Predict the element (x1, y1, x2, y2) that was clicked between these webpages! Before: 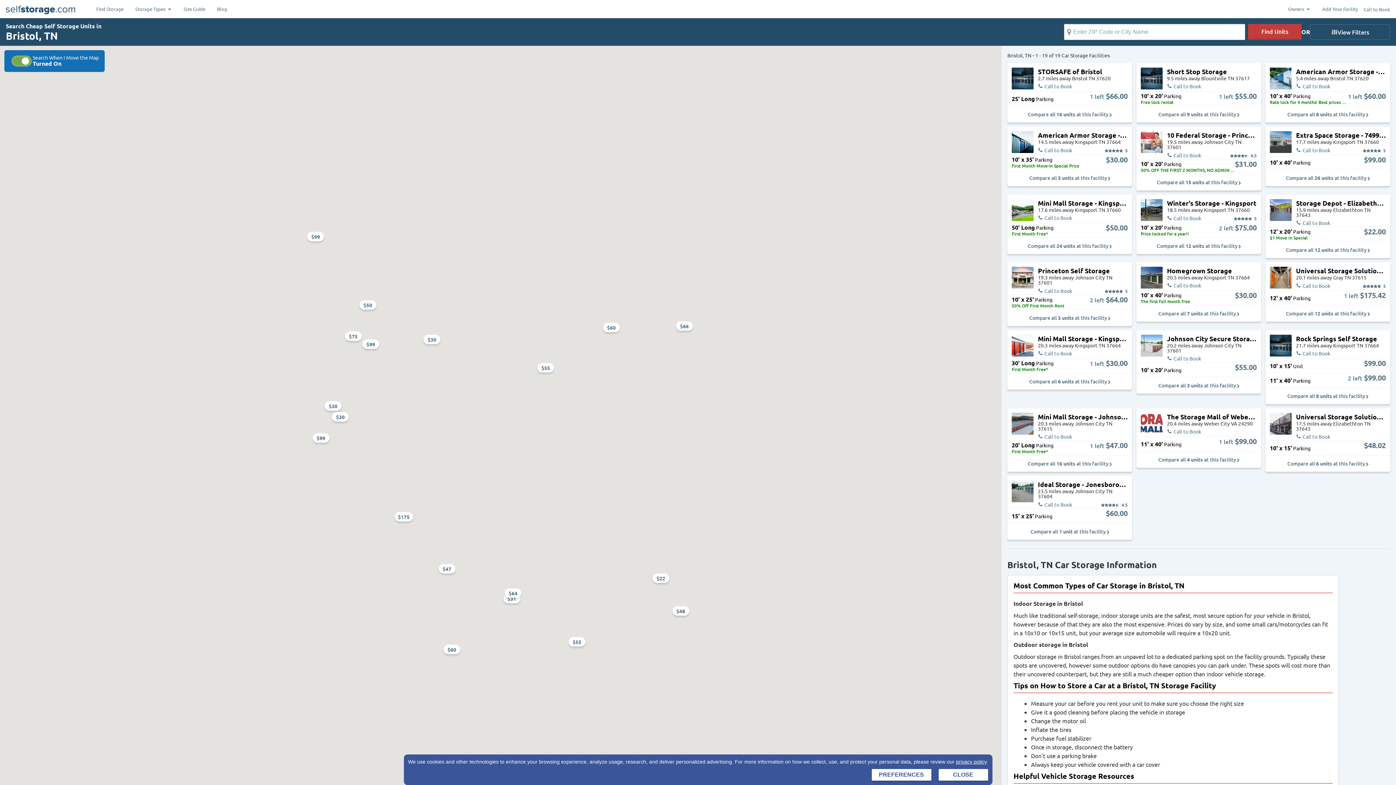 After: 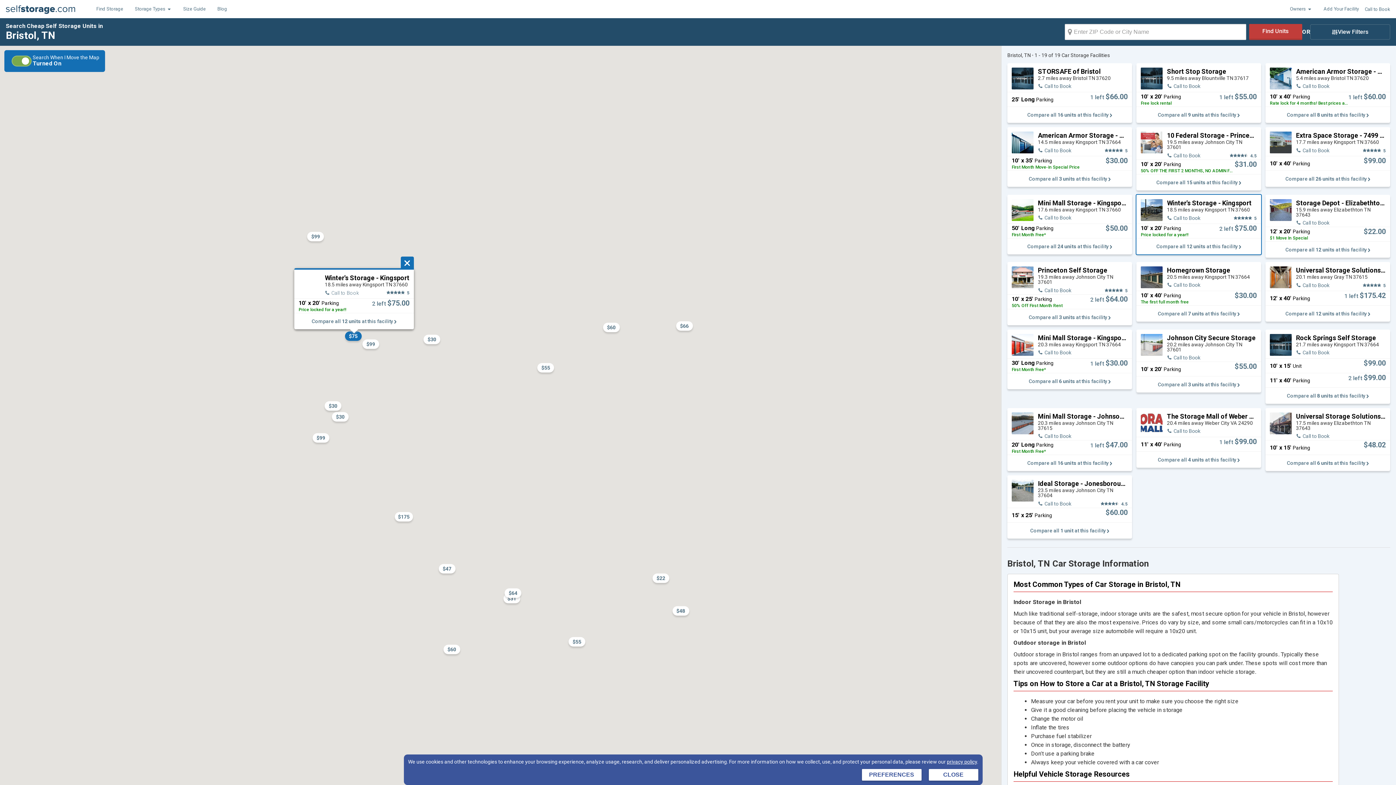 Action: bbox: (345, 331, 361, 341) label: $75